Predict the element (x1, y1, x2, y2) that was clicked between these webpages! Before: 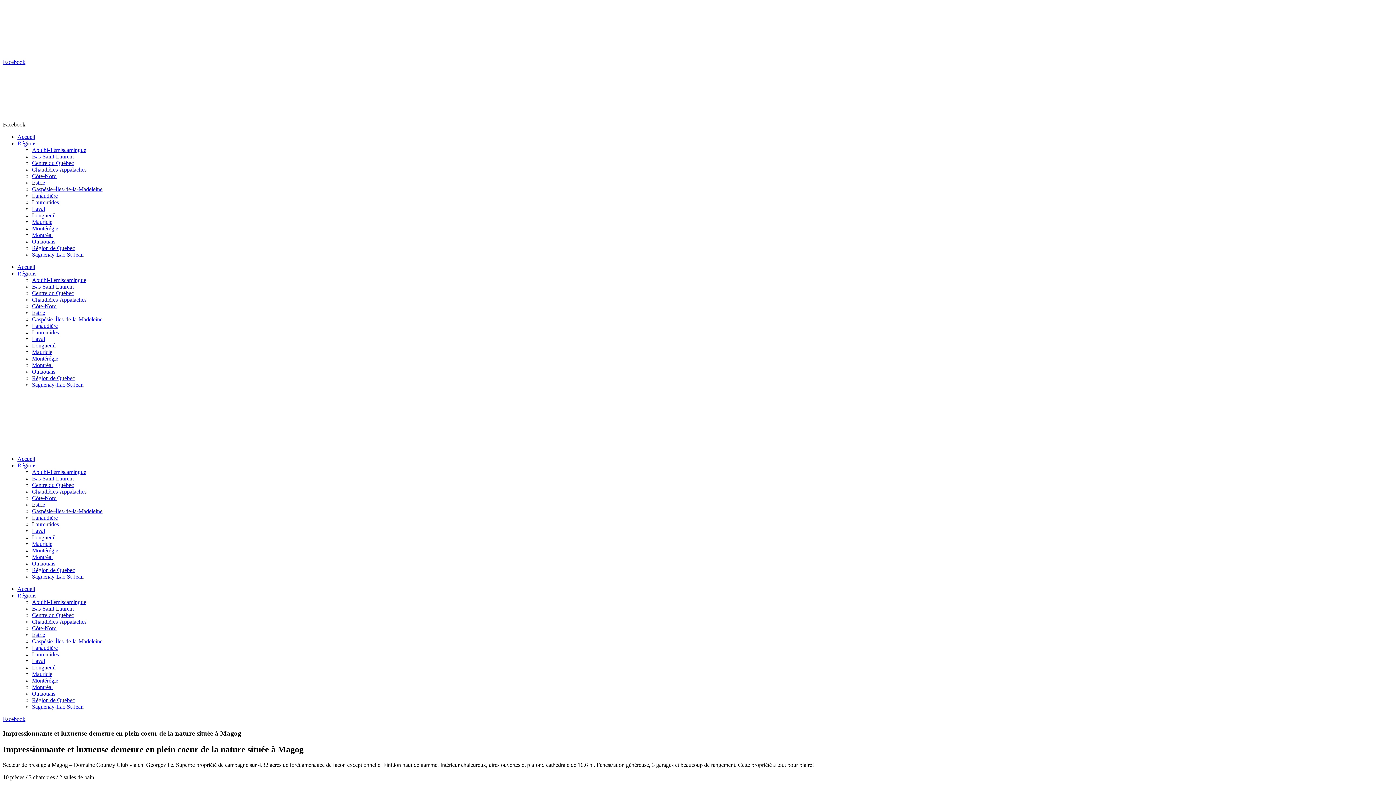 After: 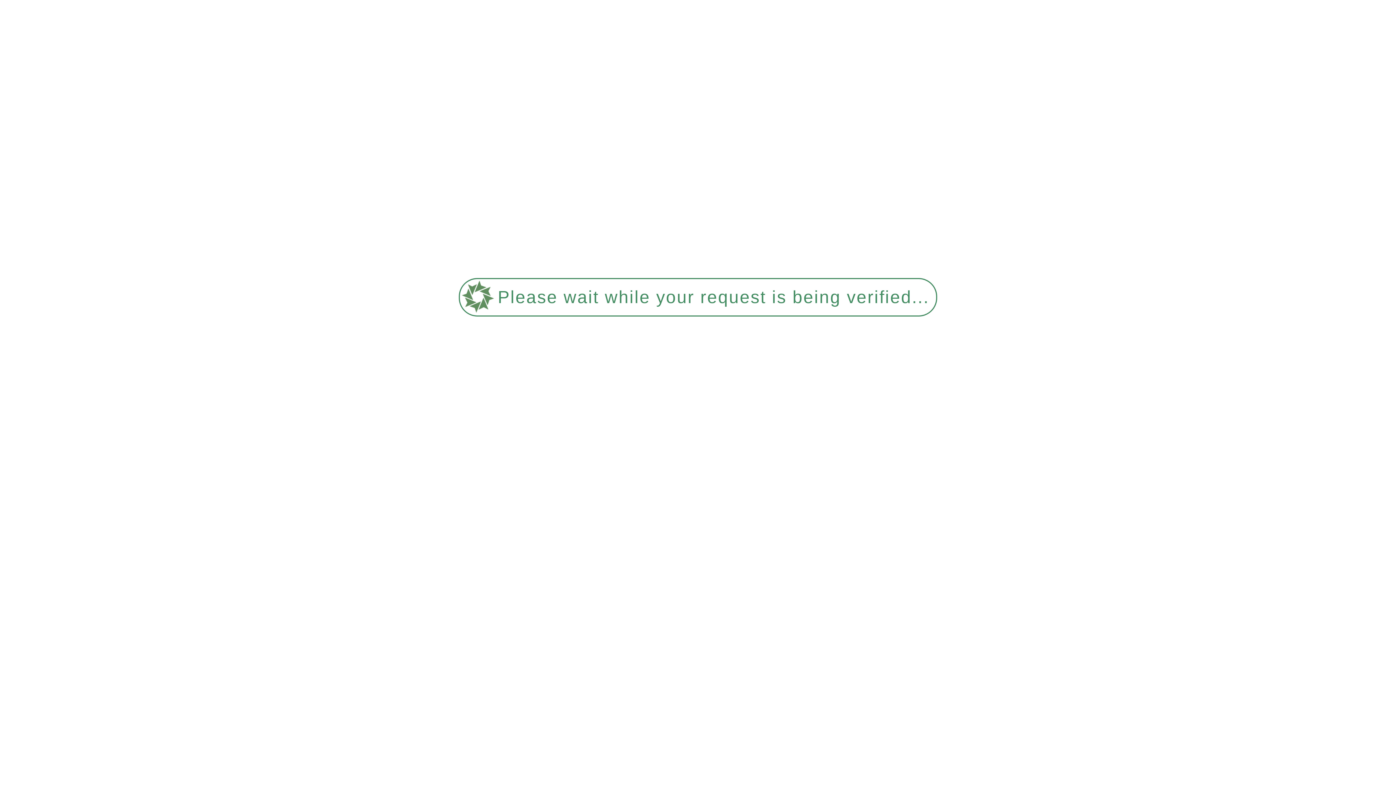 Action: bbox: (32, 251, 83, 257) label: Saguenay-Lac-St-Jean